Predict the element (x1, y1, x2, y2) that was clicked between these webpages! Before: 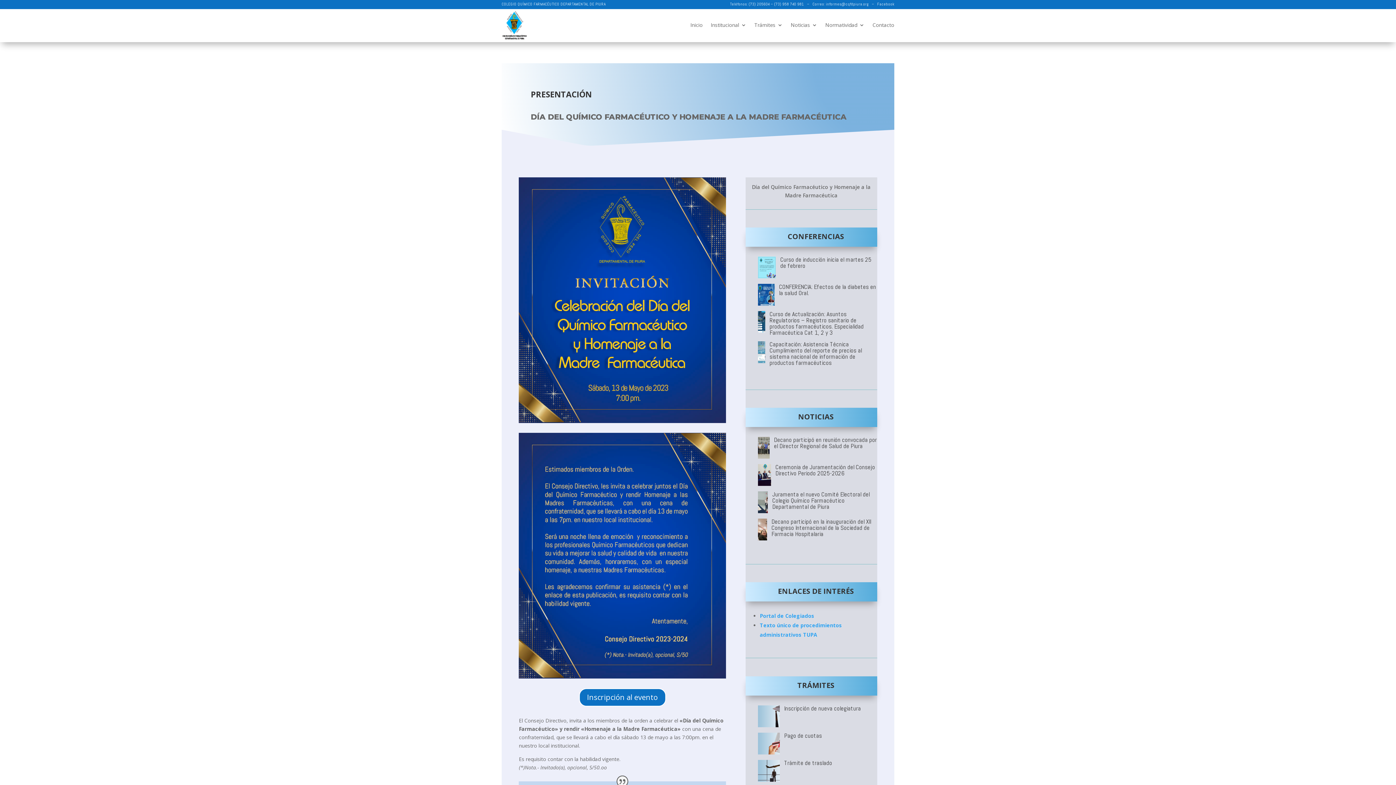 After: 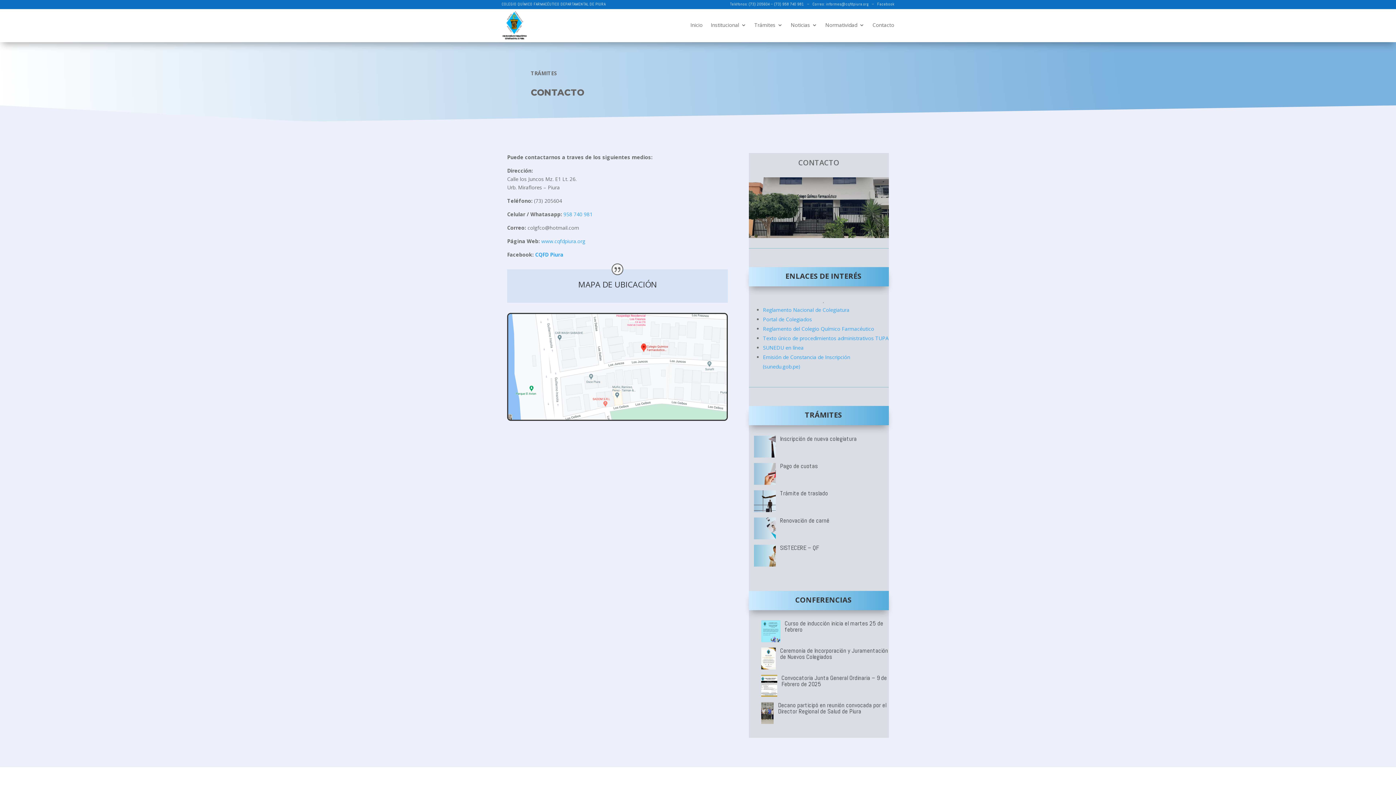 Action: bbox: (872, 10, 894, 39) label: Contacto